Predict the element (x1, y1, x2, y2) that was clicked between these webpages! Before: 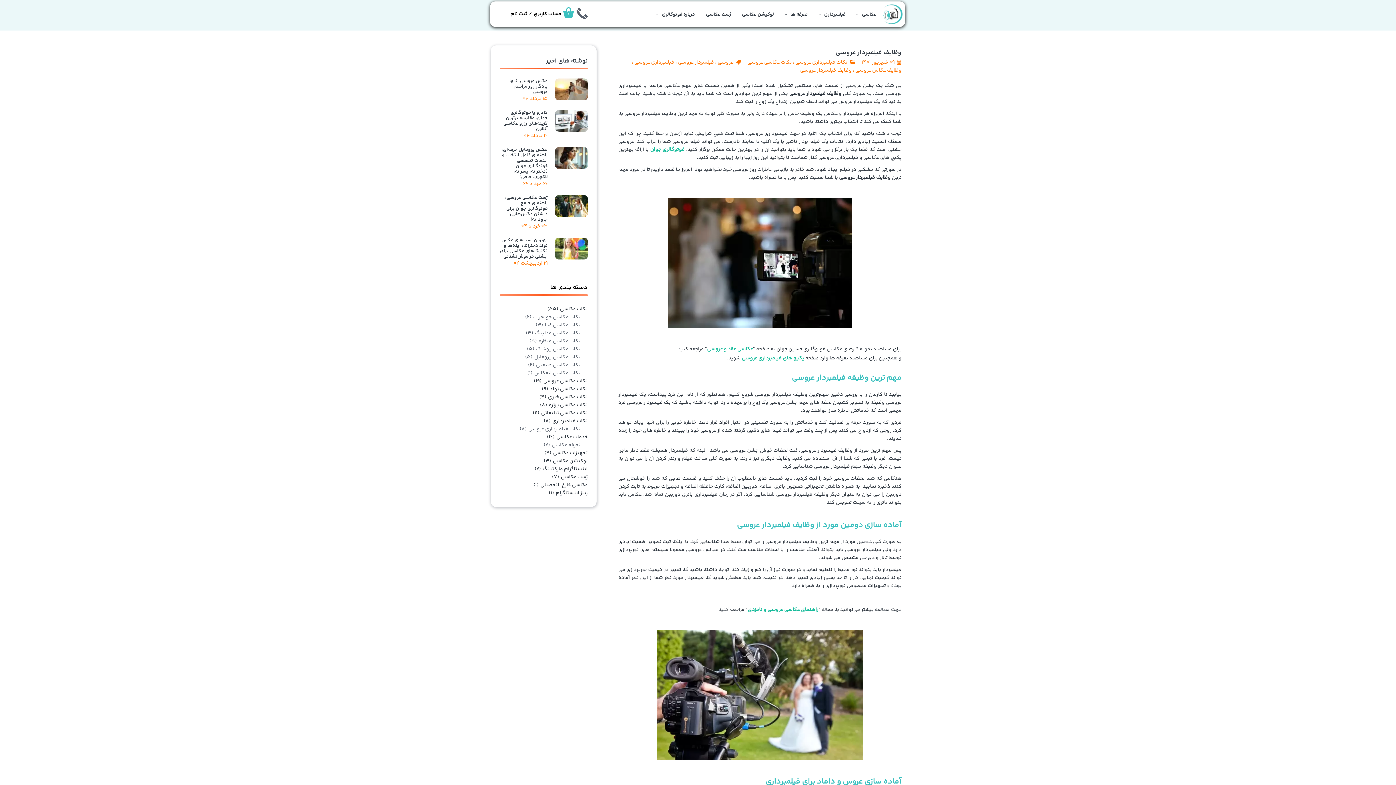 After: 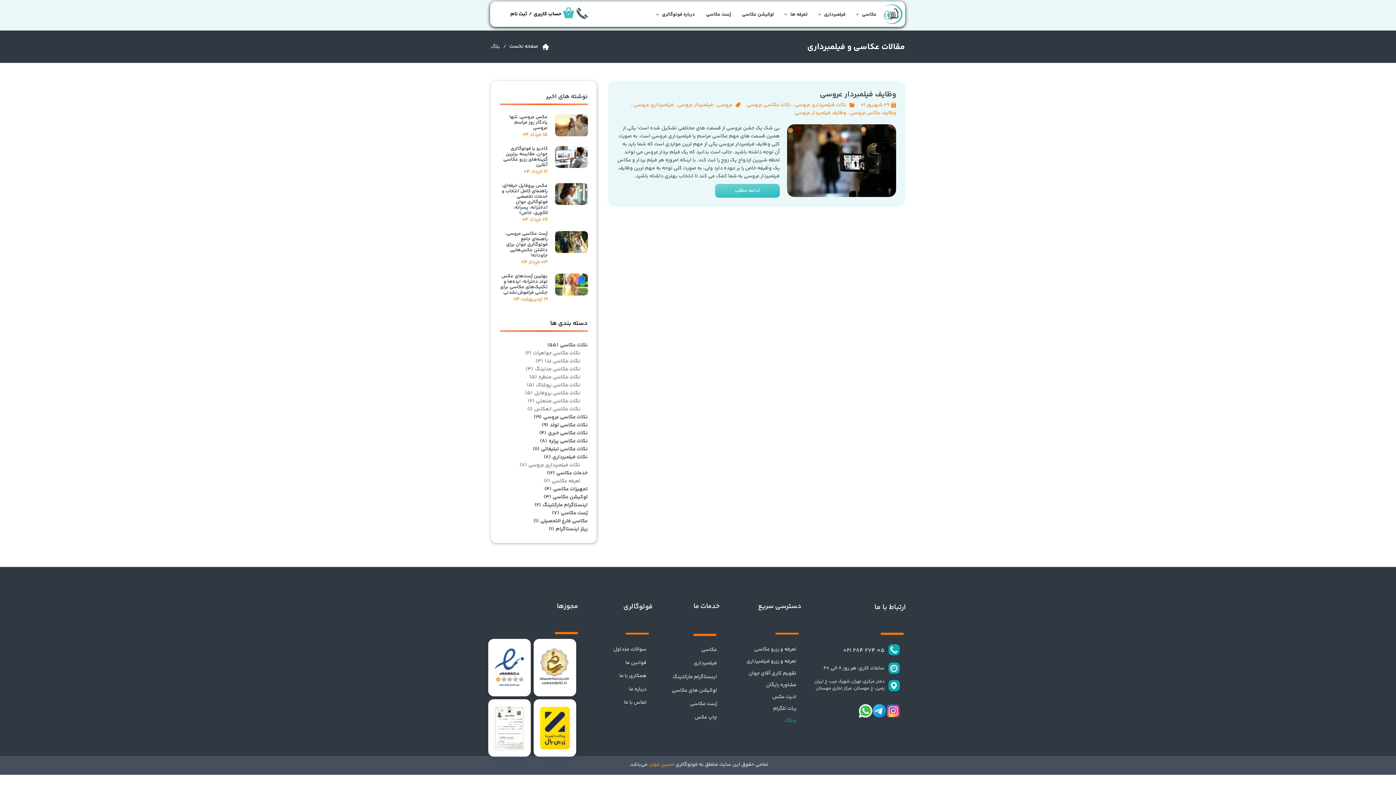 Action: bbox: (678, 58, 714, 66) label: فیلمبردار عروسی